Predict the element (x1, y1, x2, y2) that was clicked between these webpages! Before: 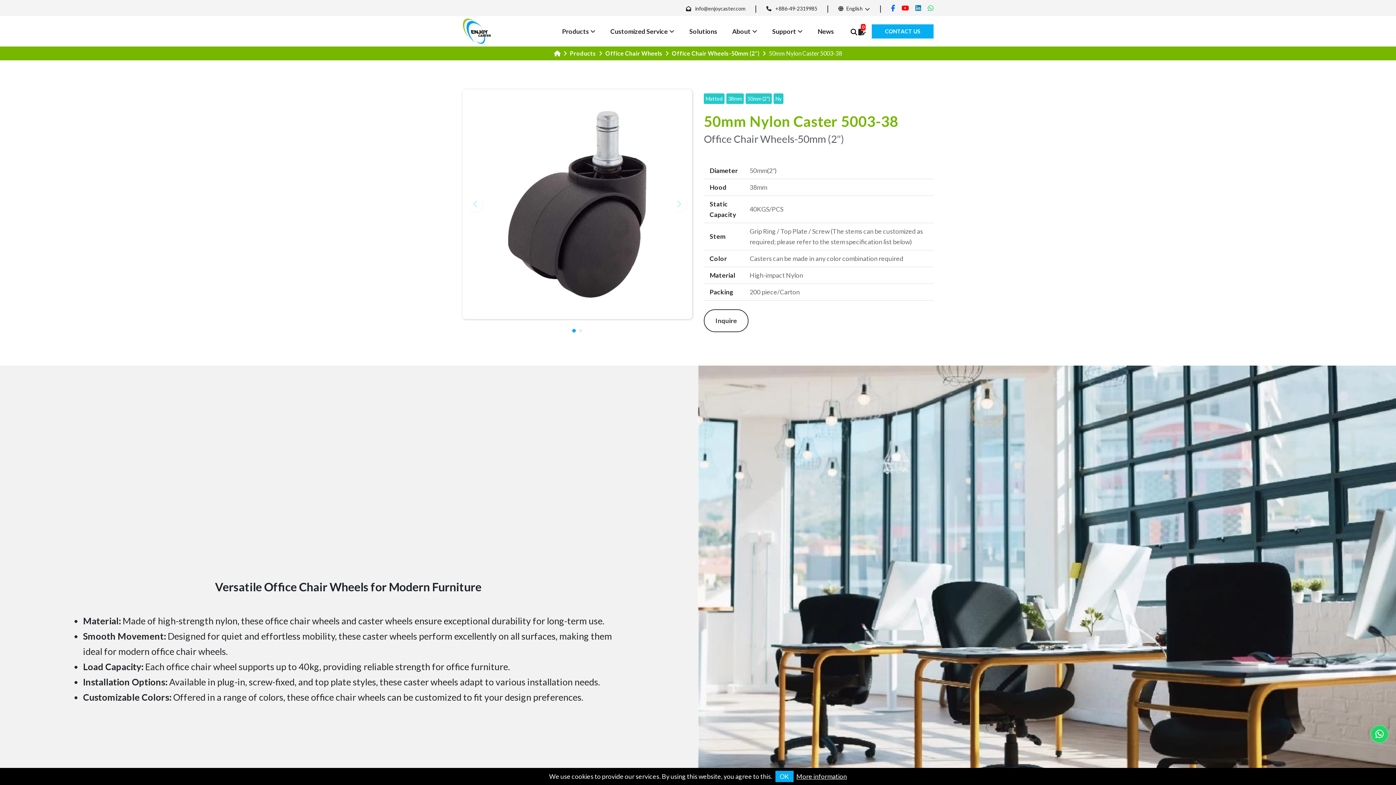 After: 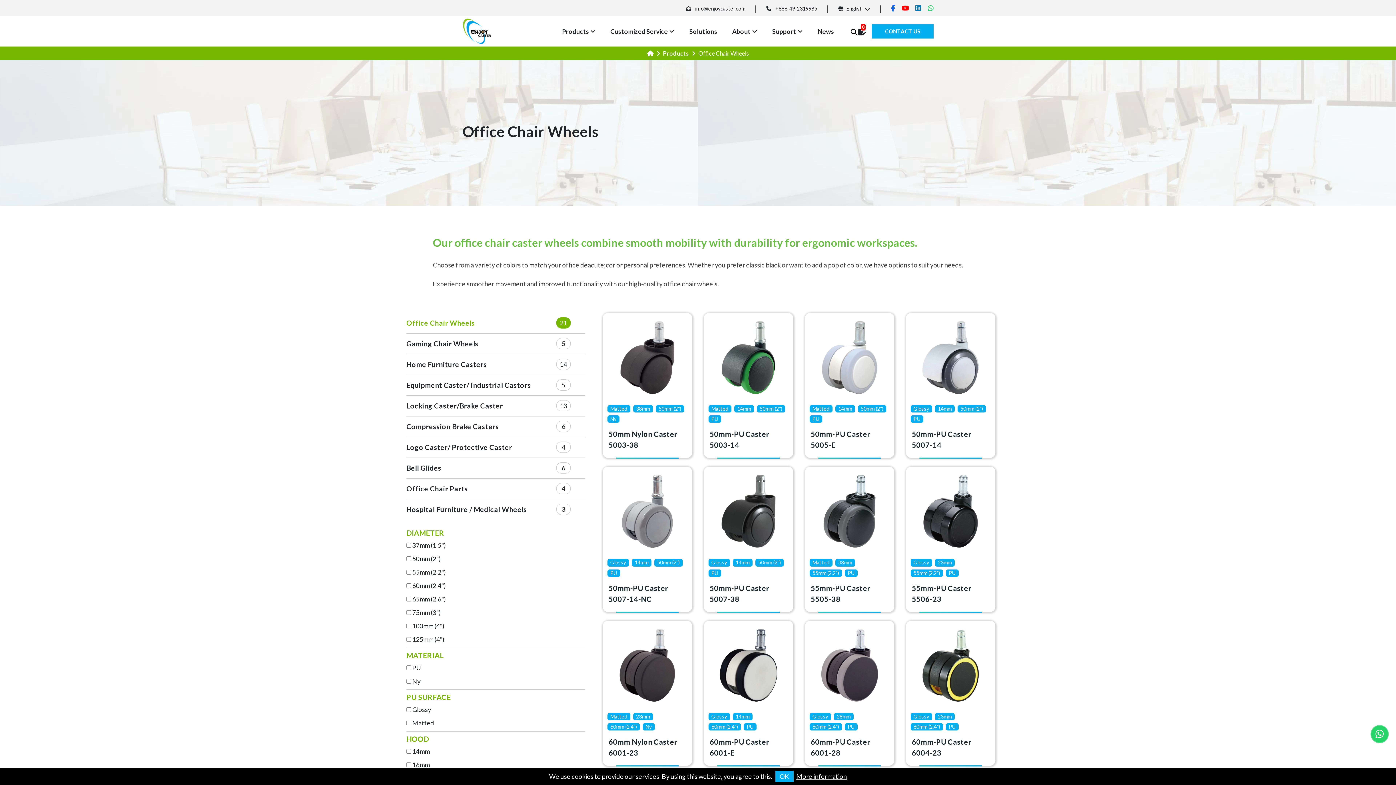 Action: label: Office Chair Wheels bbox: (605, 49, 662, 56)